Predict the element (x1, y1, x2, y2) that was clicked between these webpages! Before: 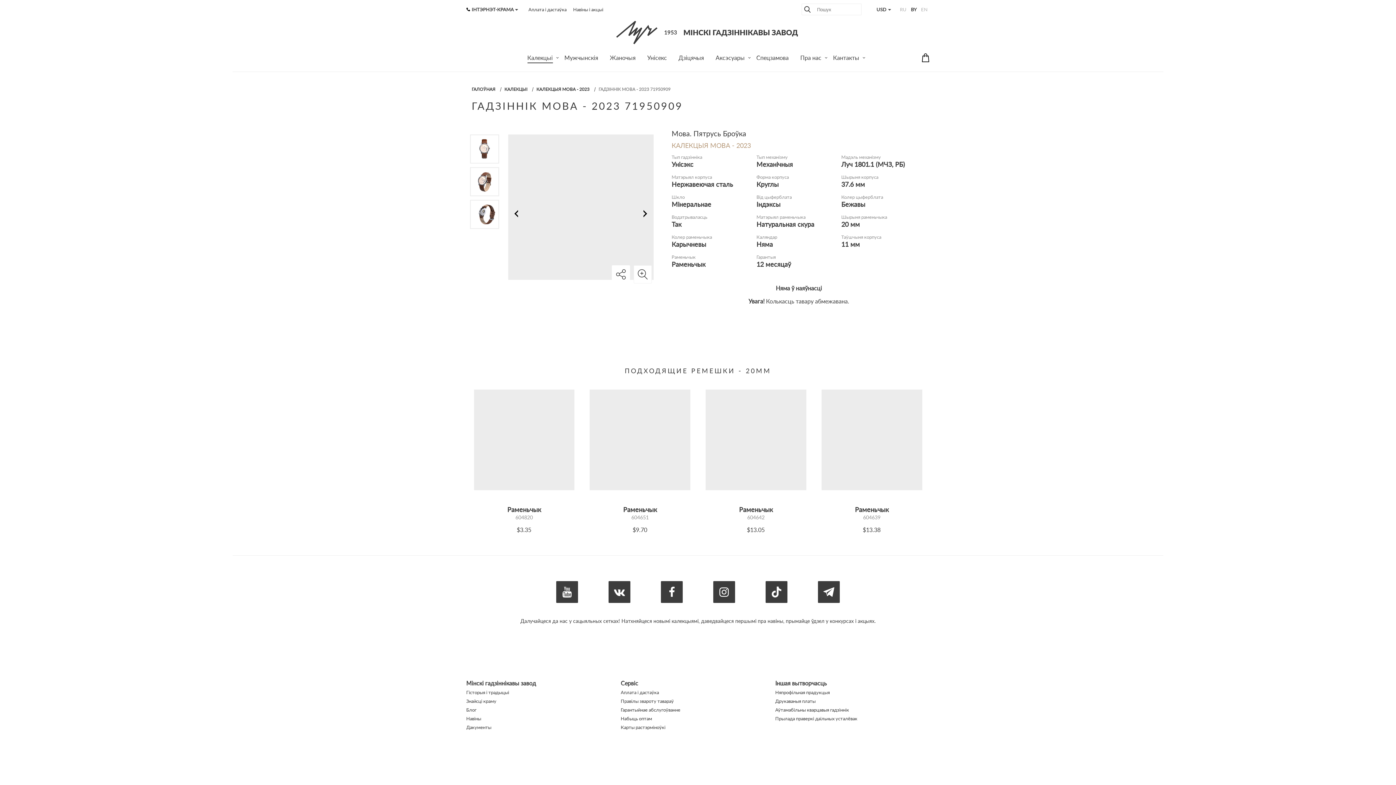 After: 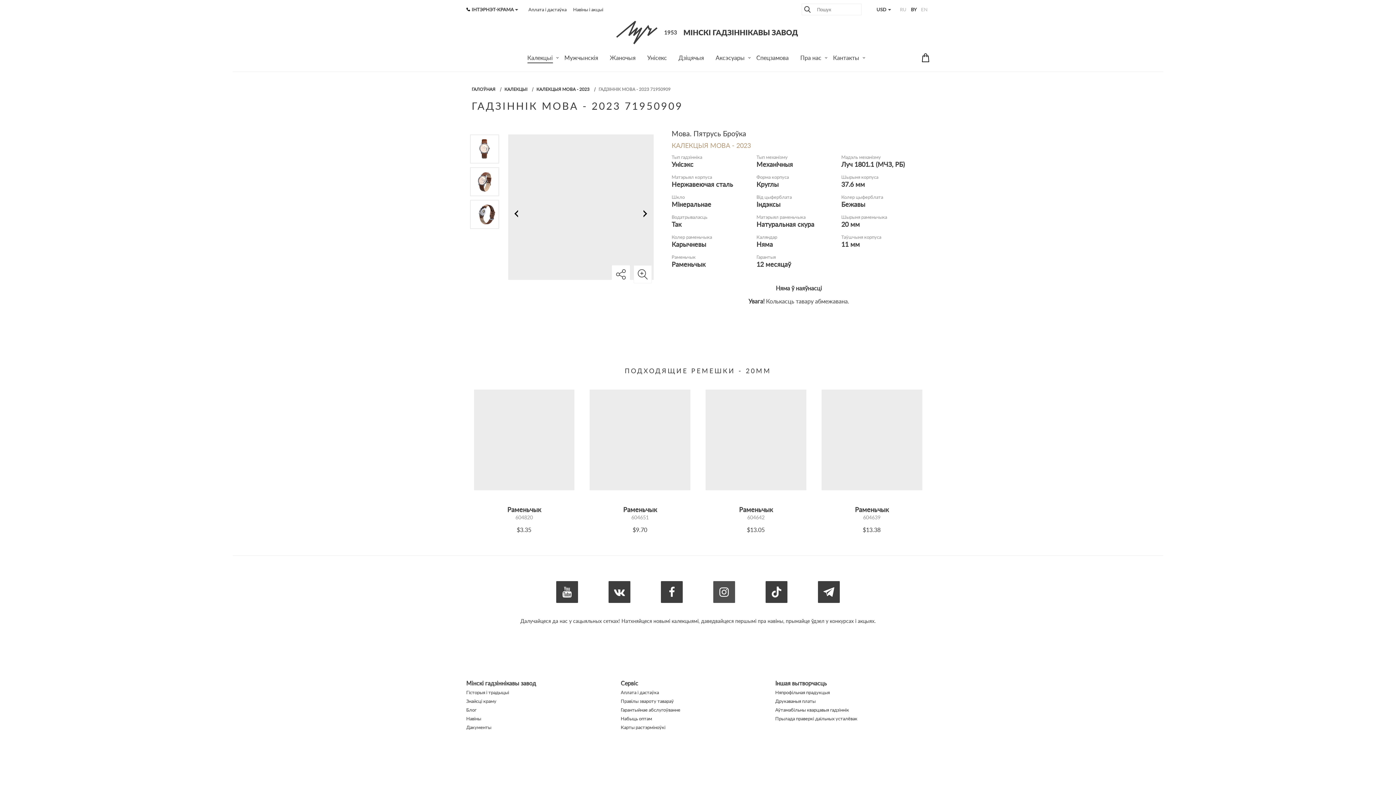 Action: bbox: (713, 581, 735, 603)